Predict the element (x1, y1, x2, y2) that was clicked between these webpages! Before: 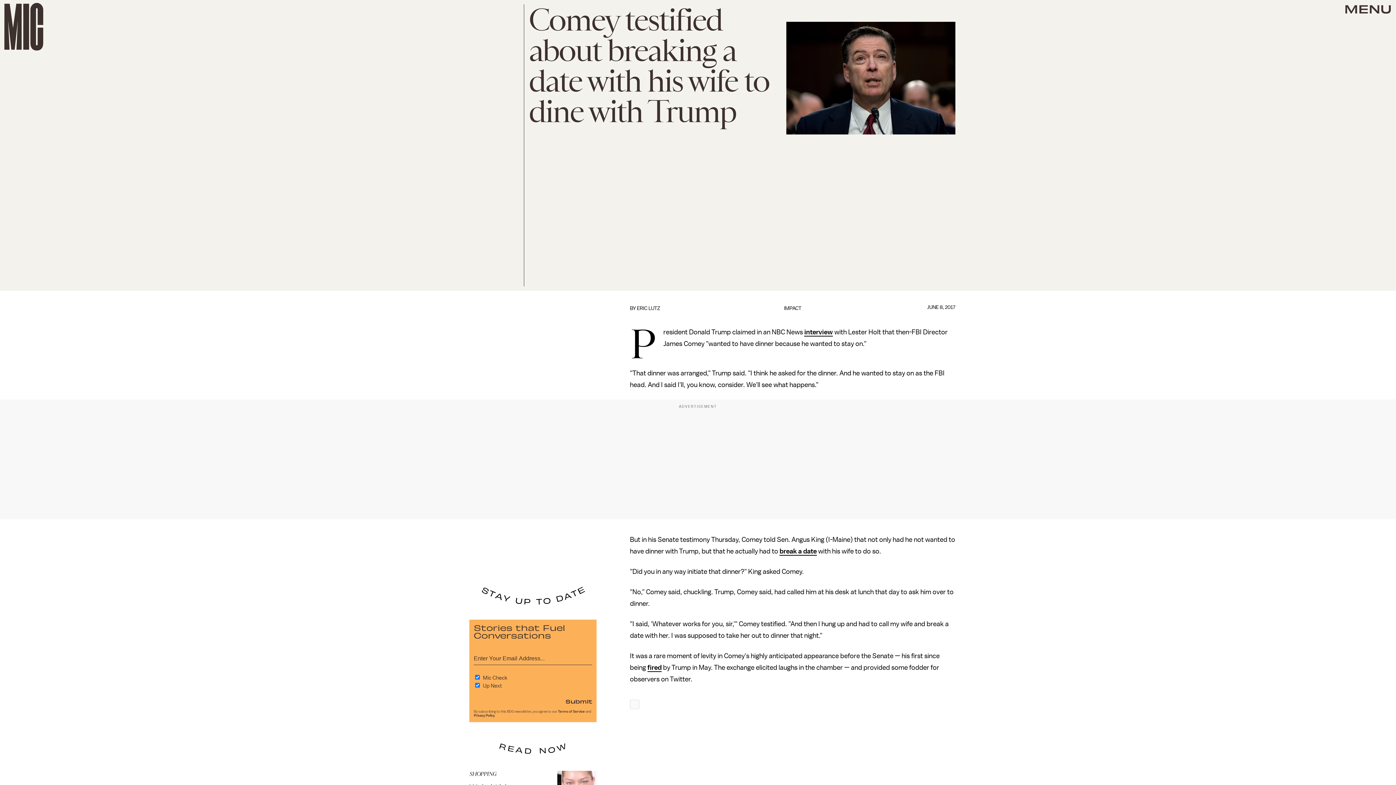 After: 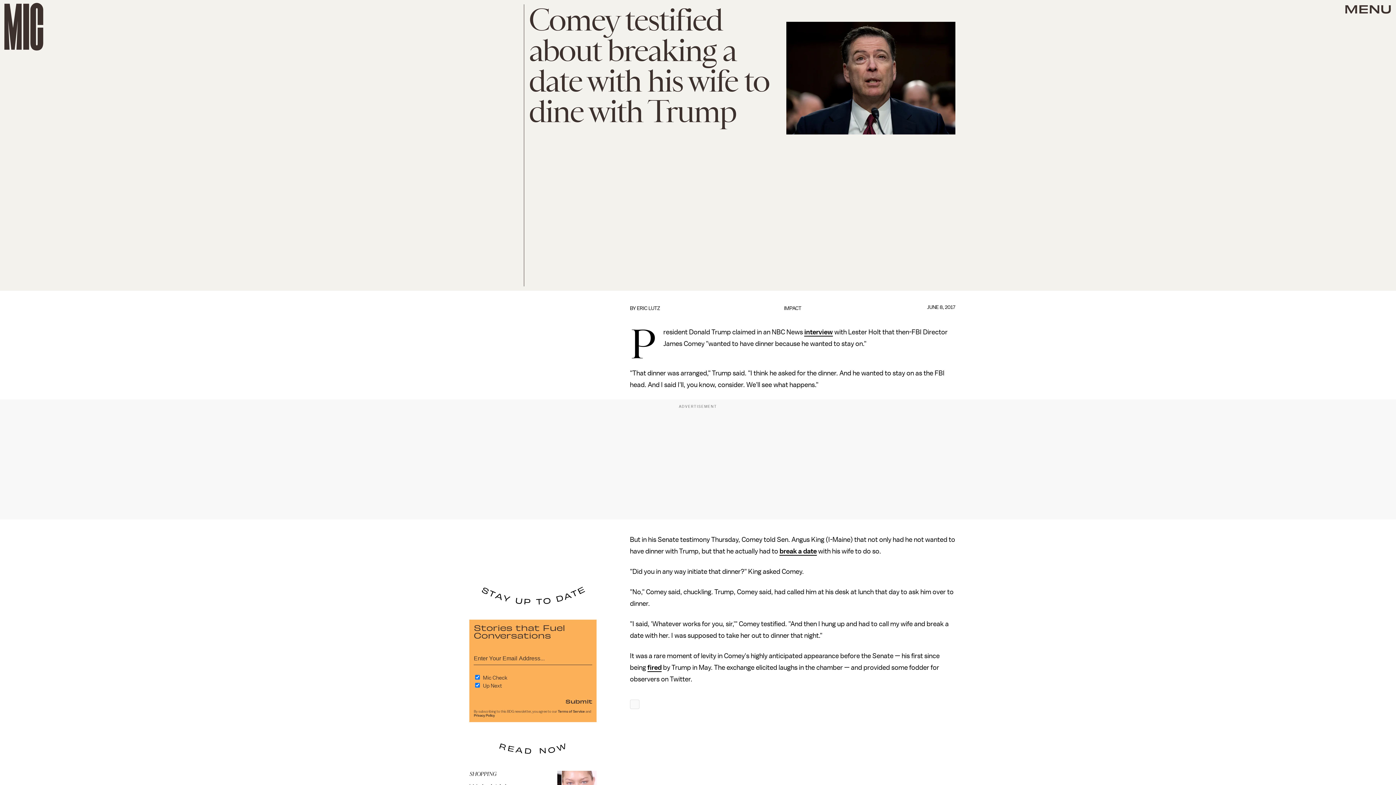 Action: bbox: (779, 548, 816, 556) label: break a date